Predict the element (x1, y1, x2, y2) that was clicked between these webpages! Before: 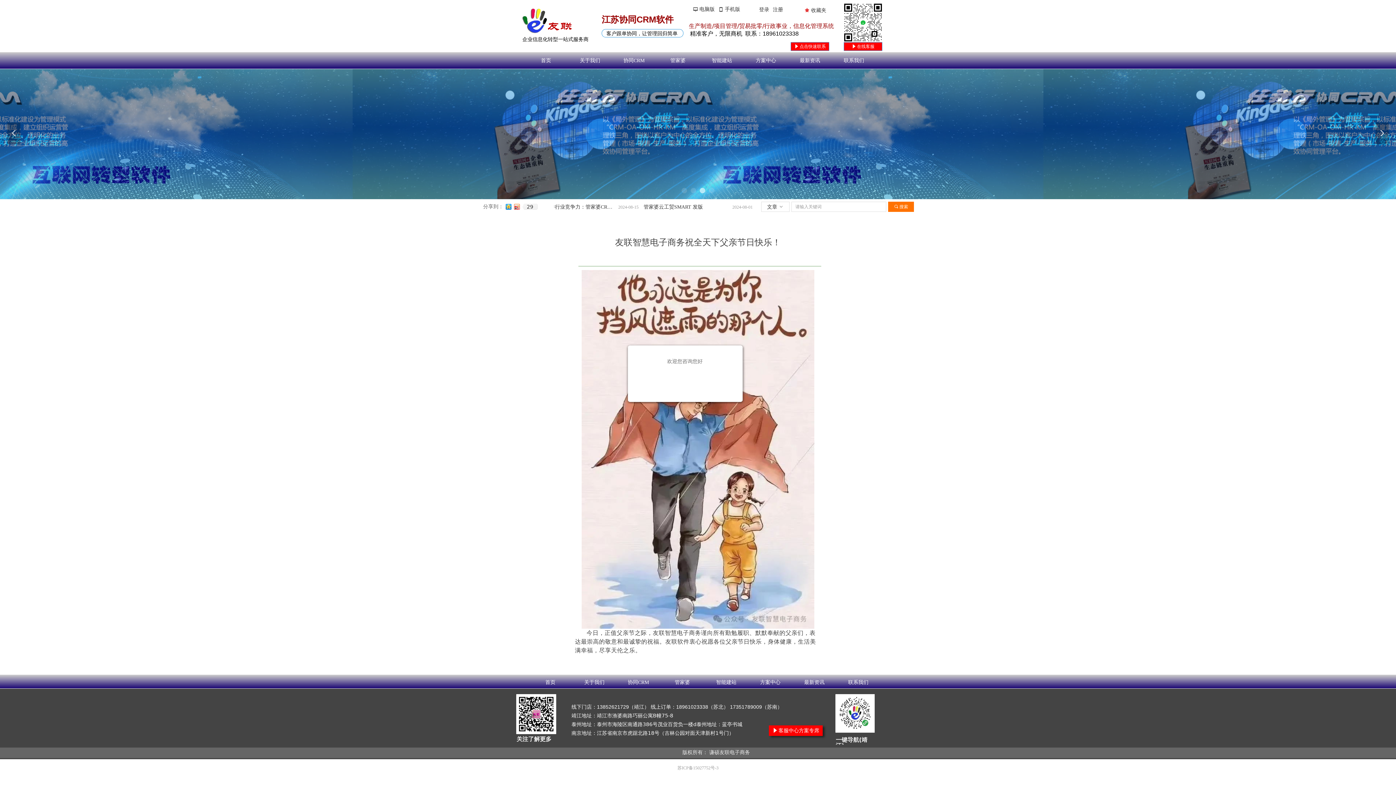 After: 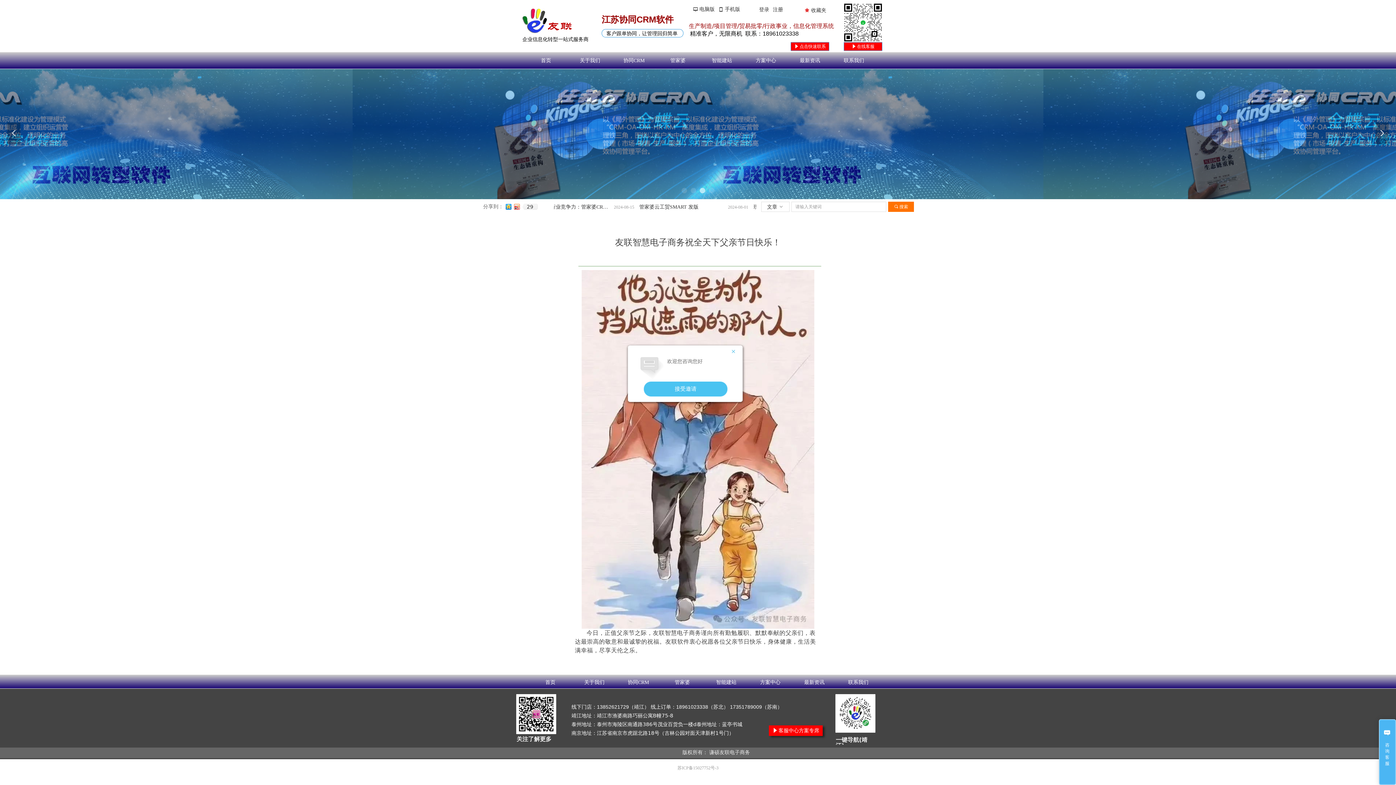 Action: bbox: (693, 6, 714, 12) label: 넡 电脑版